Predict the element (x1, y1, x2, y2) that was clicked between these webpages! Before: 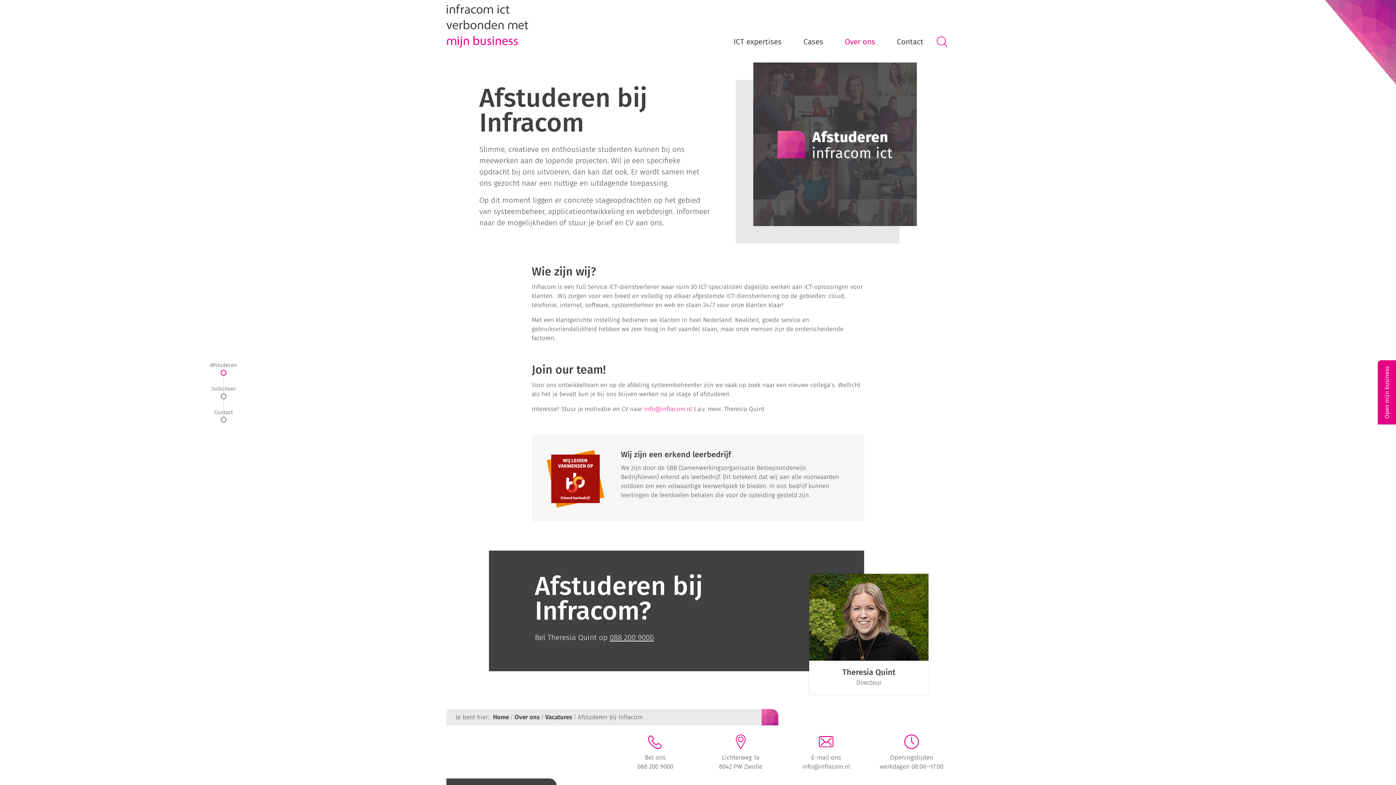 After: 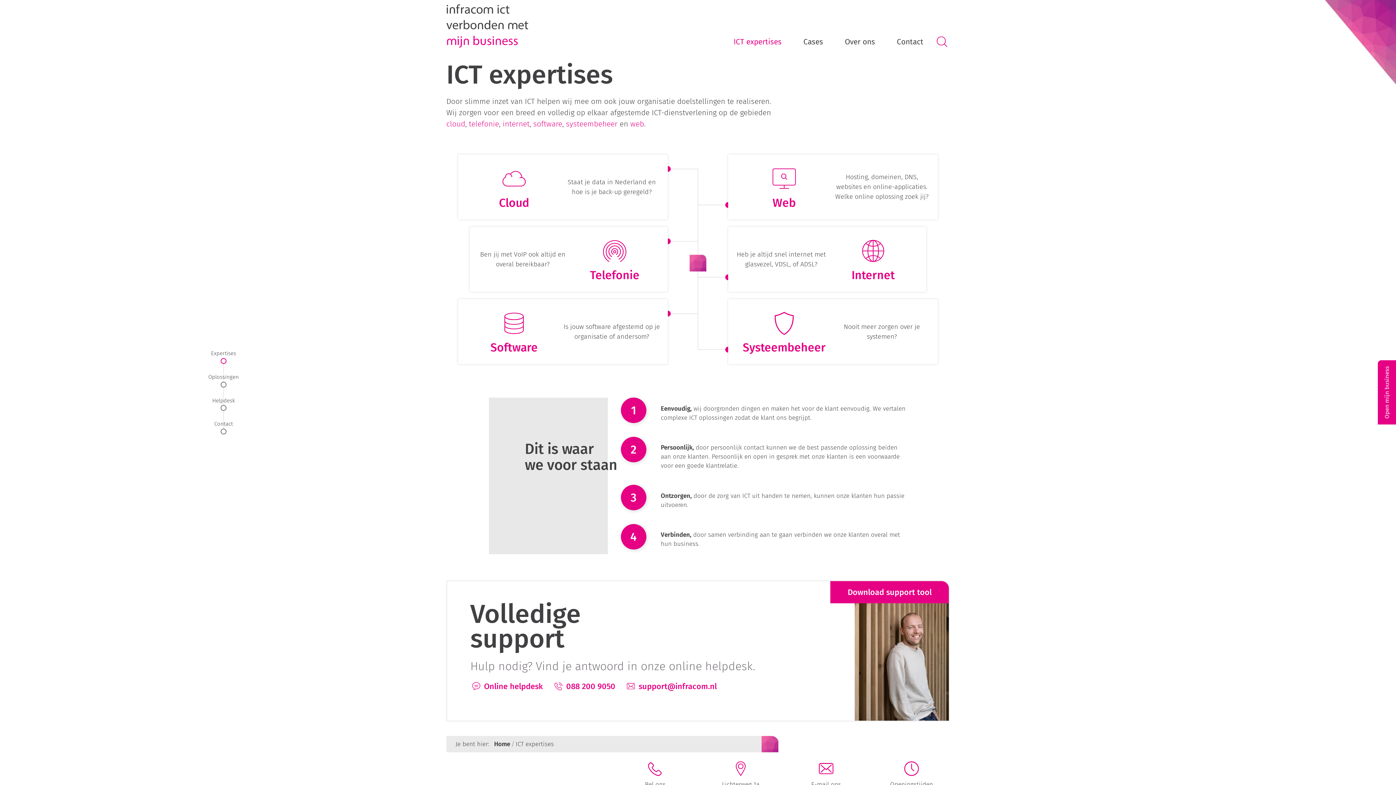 Action: bbox: (733, 32, 781, 52) label: ICT expertises